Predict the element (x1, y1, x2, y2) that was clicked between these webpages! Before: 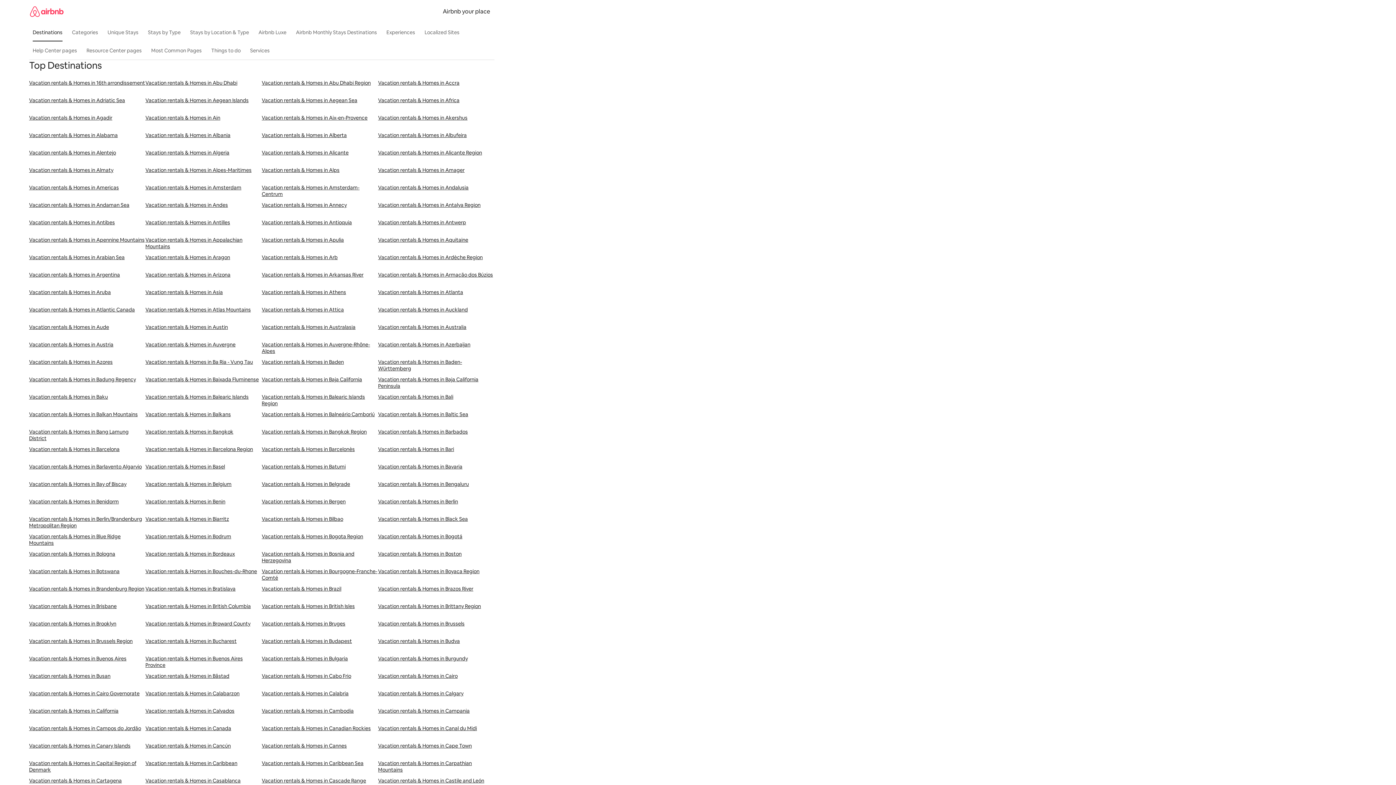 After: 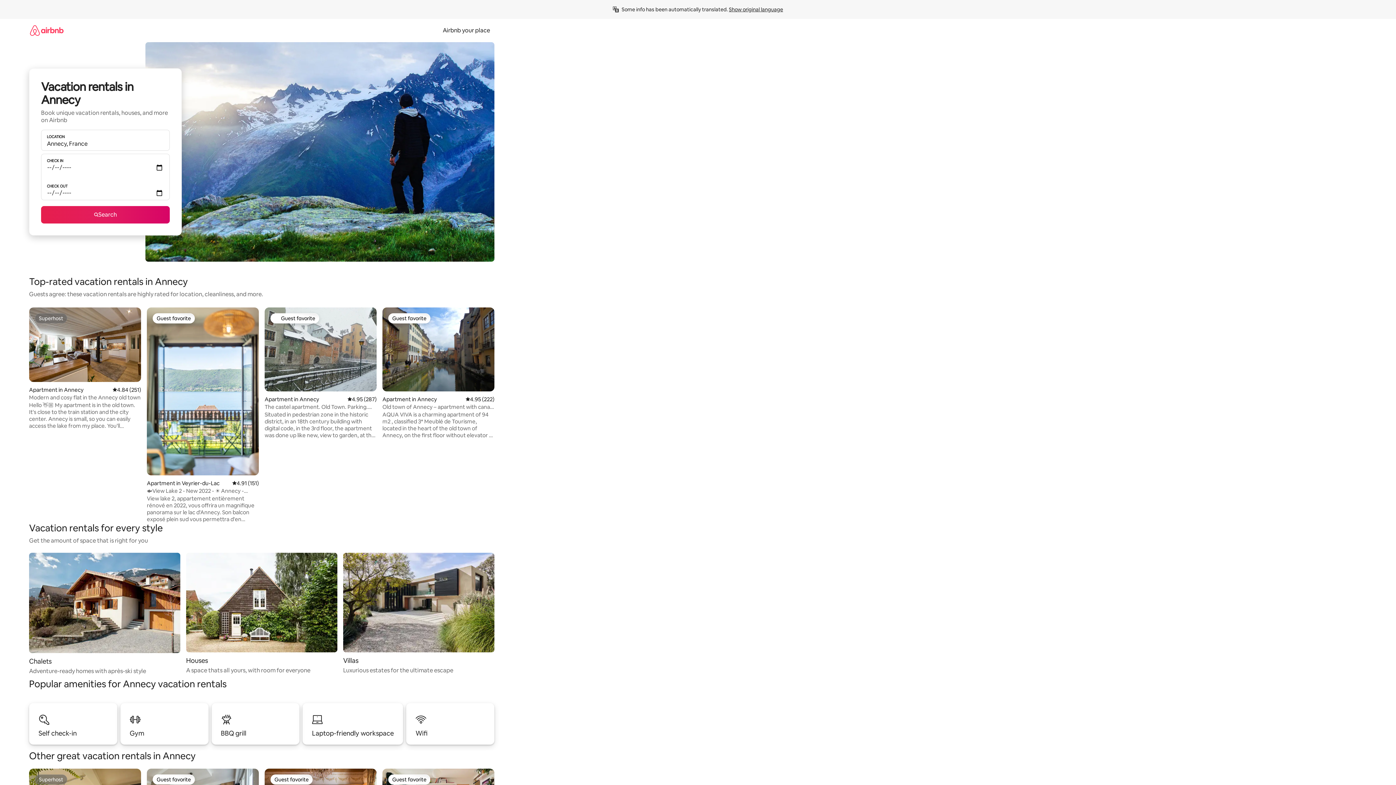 Action: bbox: (261, 201, 378, 219) label: Vacation rentals & Homes in Annecy